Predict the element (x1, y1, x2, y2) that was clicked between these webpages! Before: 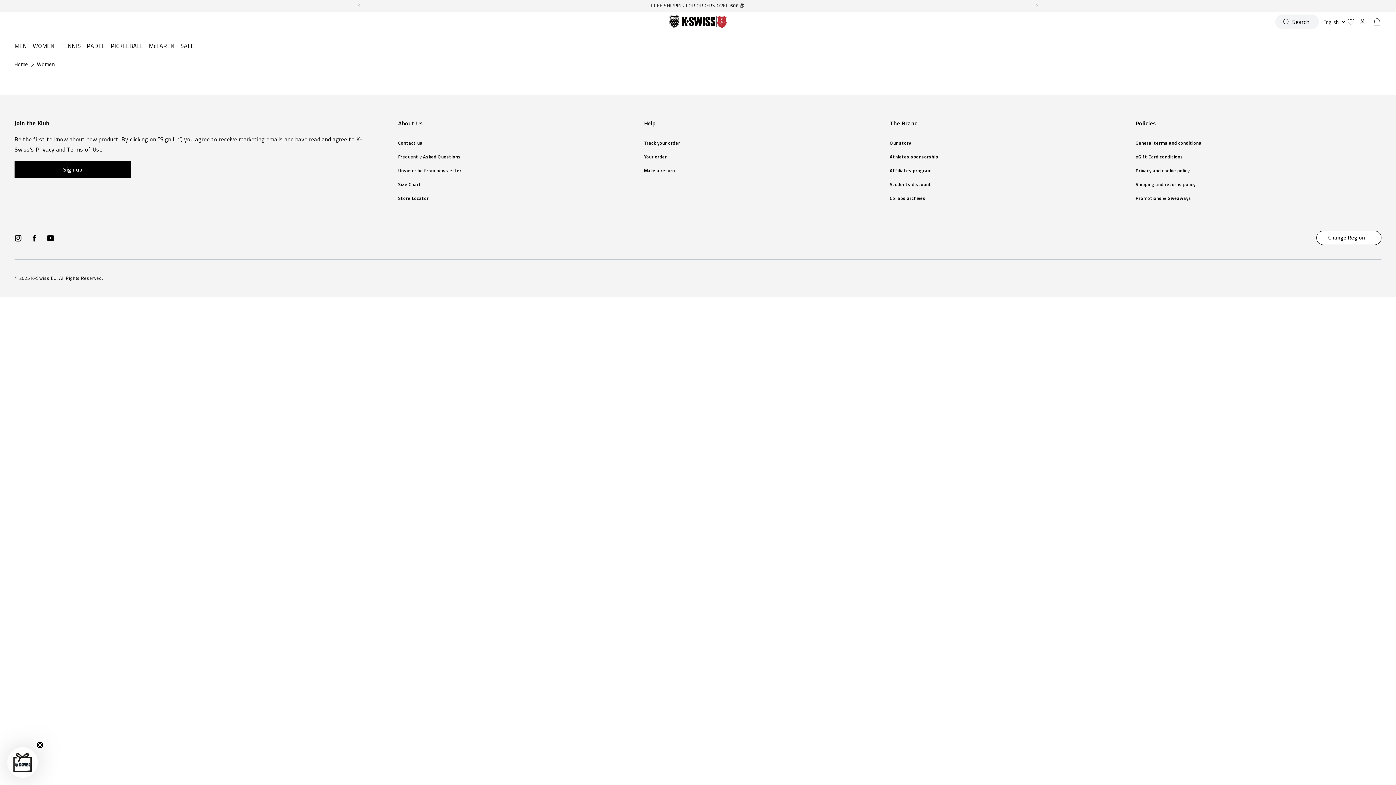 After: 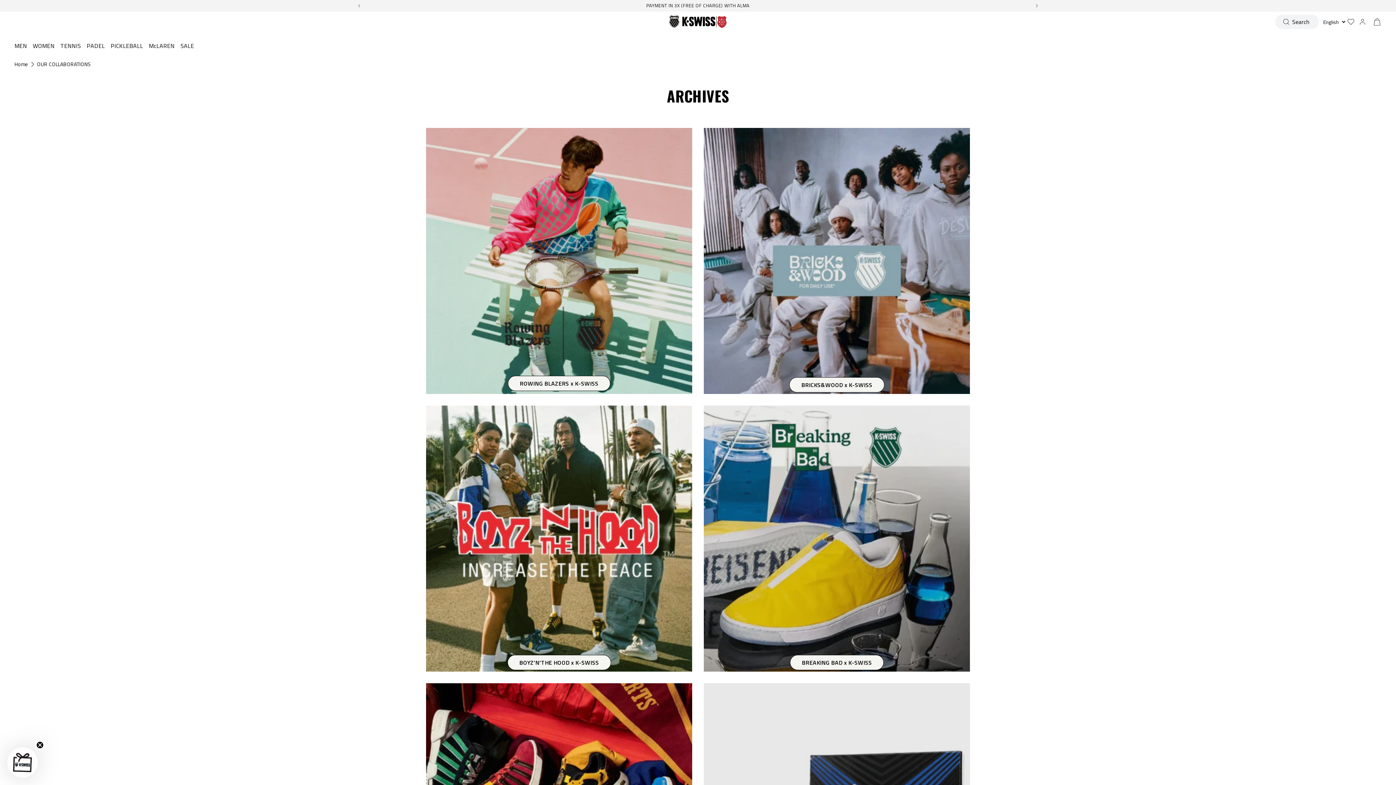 Action: bbox: (890, 195, 1106, 201) label: Collabs archives